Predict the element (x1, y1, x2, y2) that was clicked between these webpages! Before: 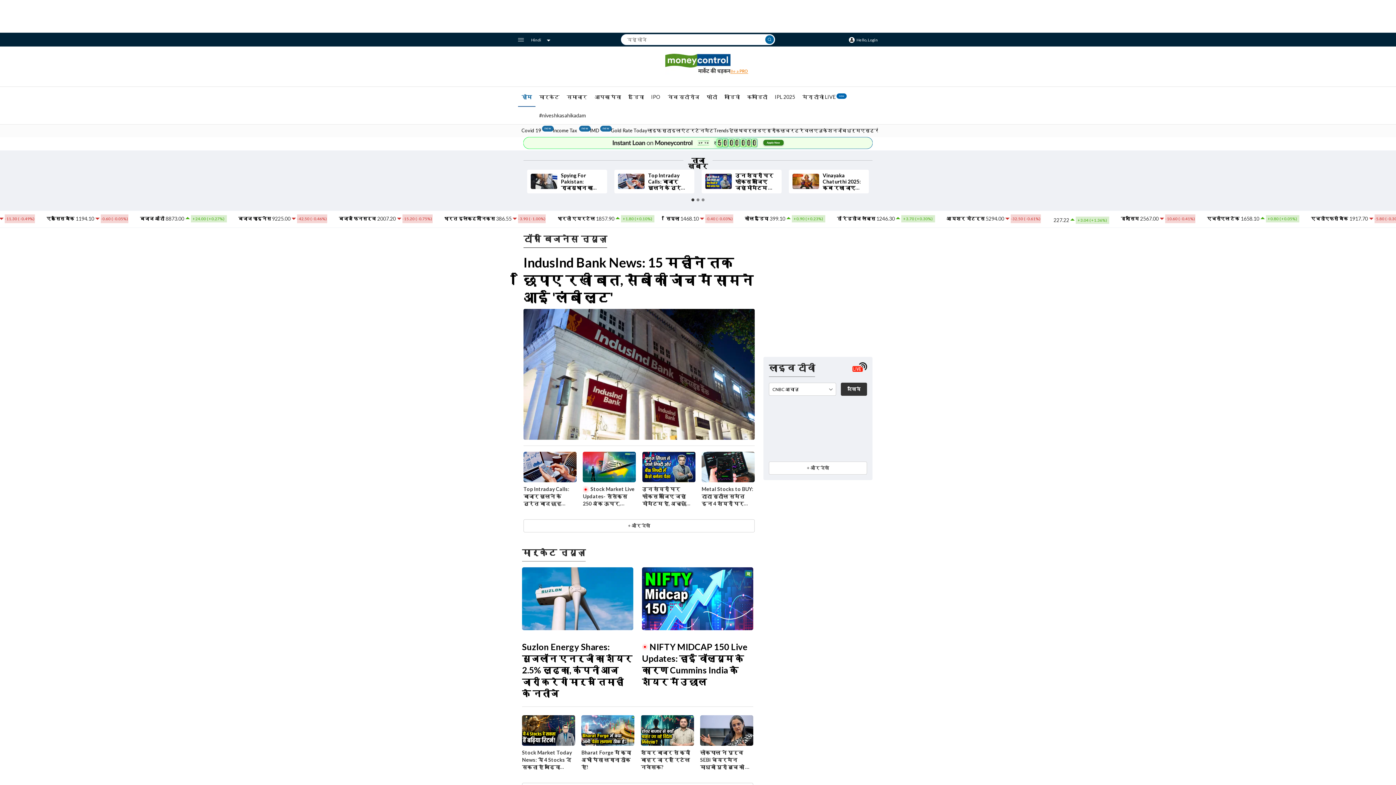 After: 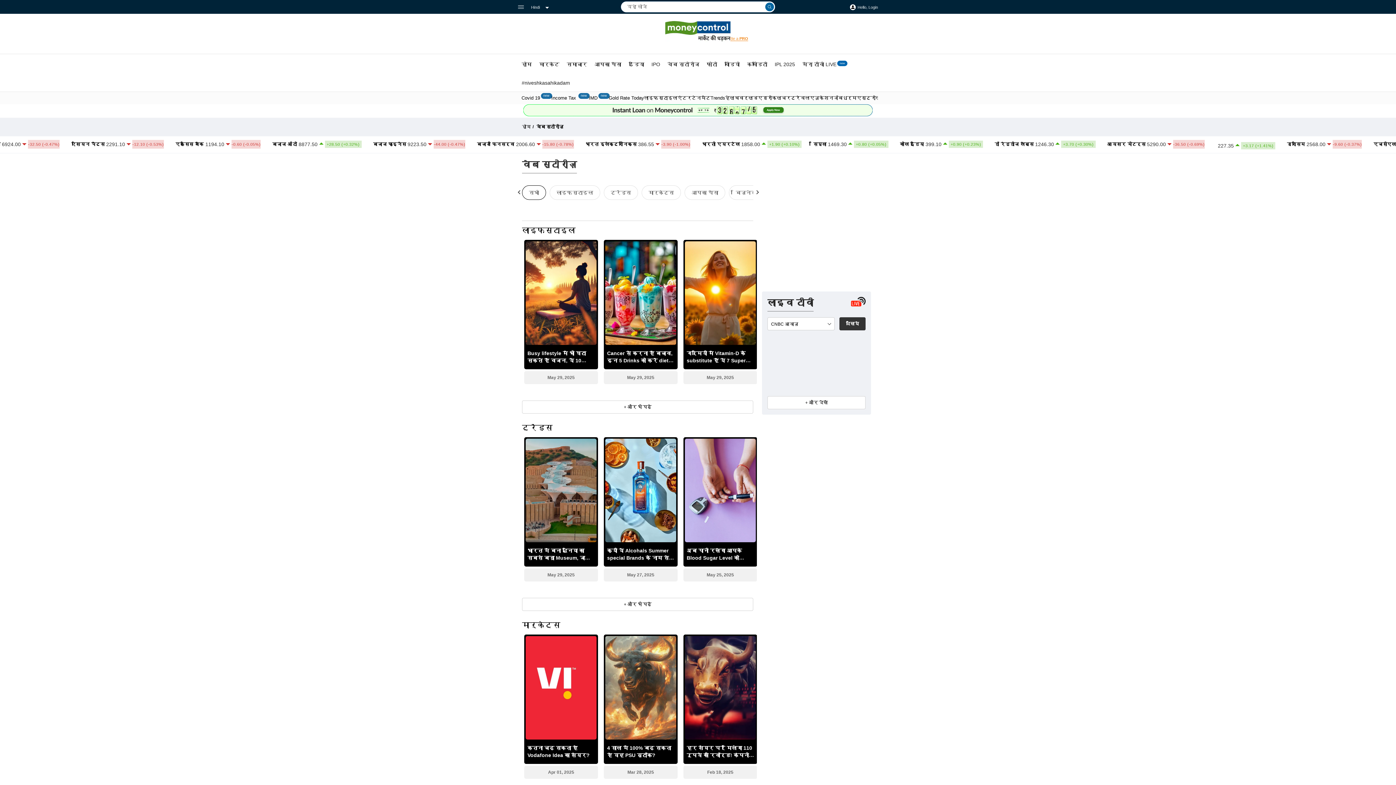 Action: label: वेब स्टोरीज bbox: (664, 87, 703, 106)